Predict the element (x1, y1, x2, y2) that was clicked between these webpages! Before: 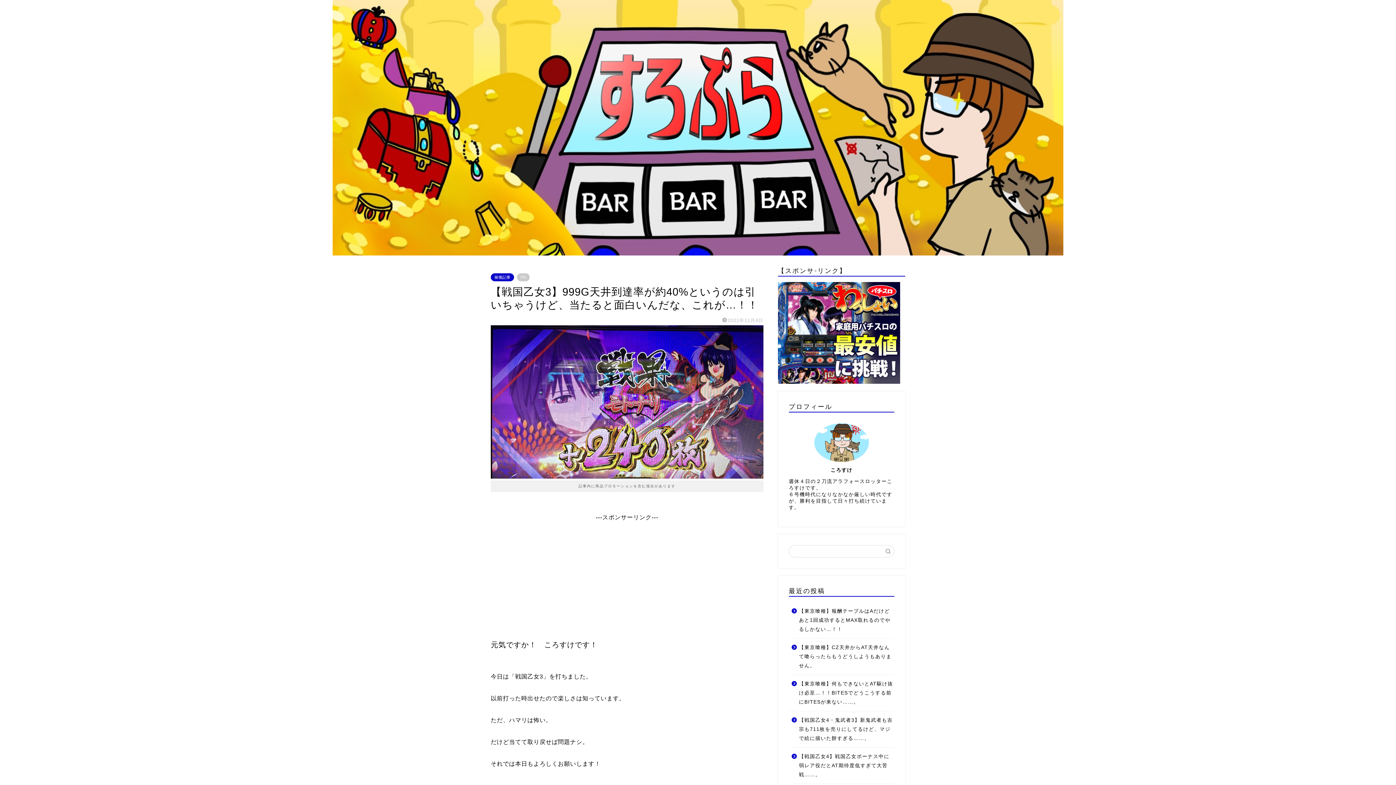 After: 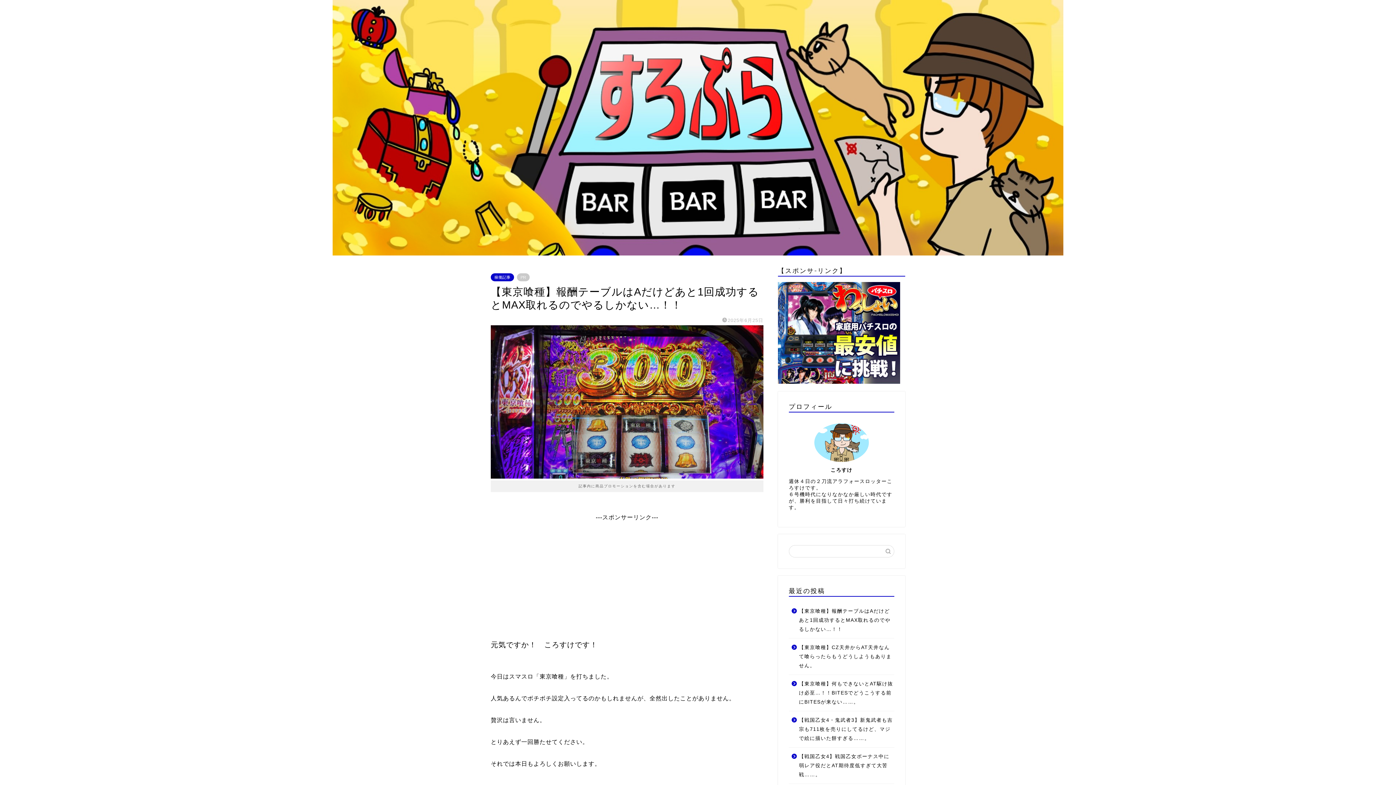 Action: bbox: (789, 602, 893, 638) label: 【東京喰種】報酬テーブルはAだけどあと1回成功するとMAX取れるのでやるしかない…！！